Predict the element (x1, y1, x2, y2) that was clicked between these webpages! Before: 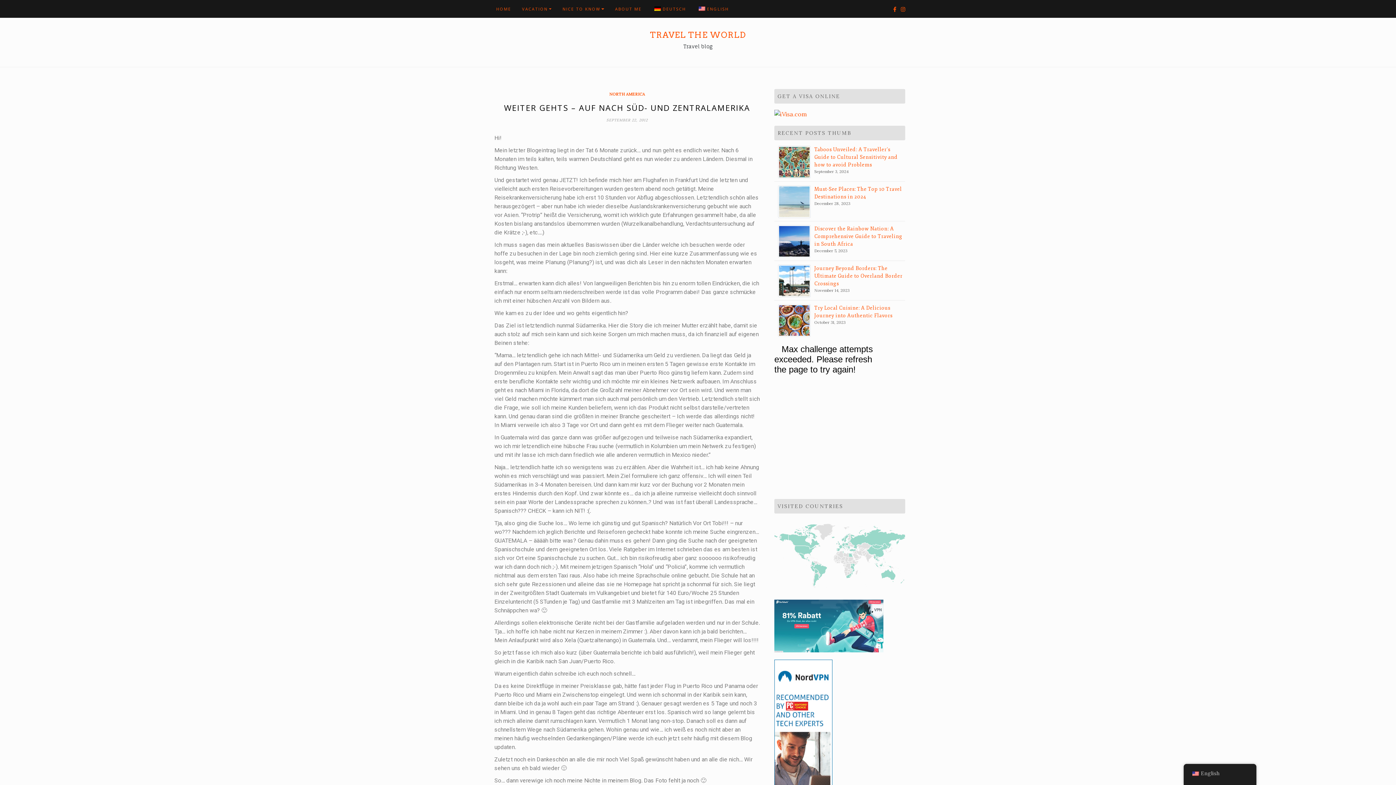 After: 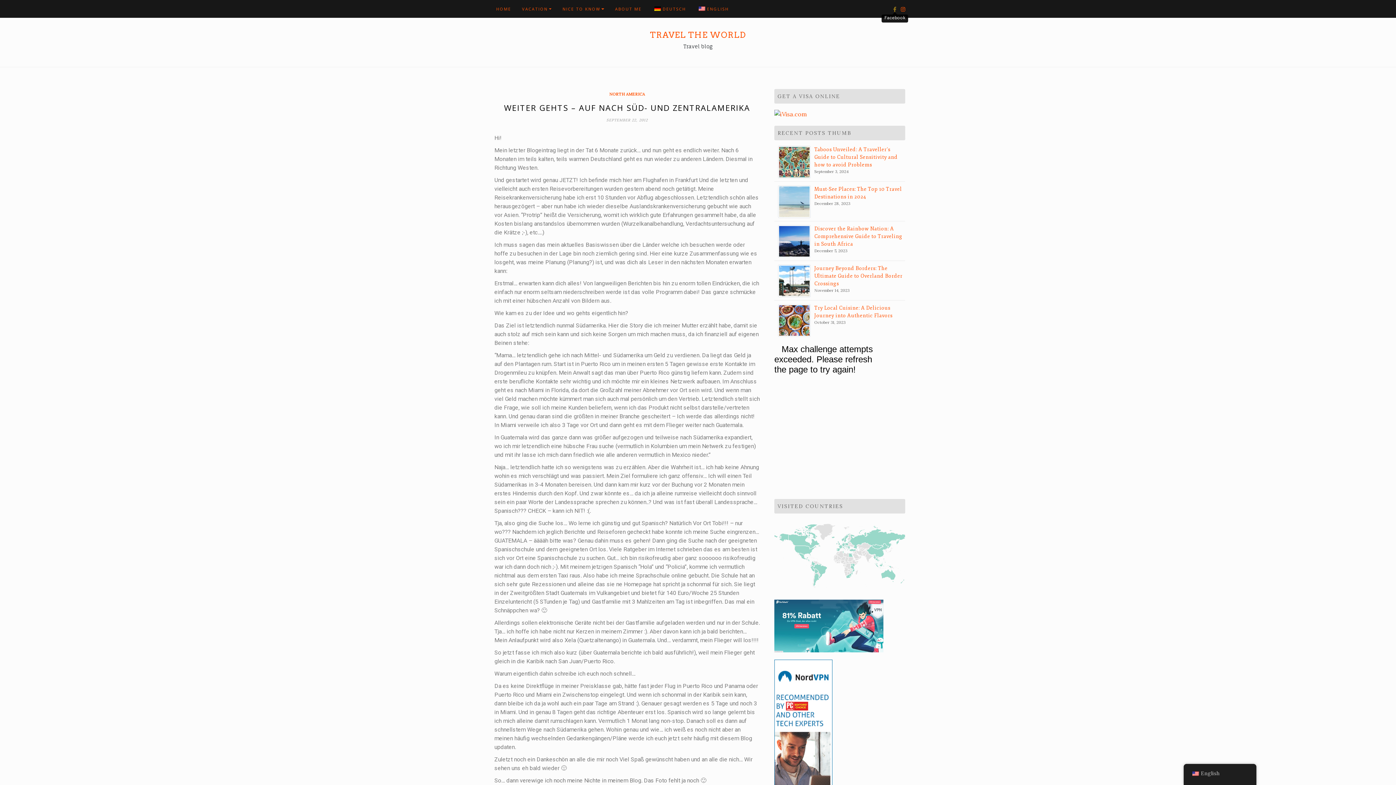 Action: bbox: (893, 6, 896, 12)